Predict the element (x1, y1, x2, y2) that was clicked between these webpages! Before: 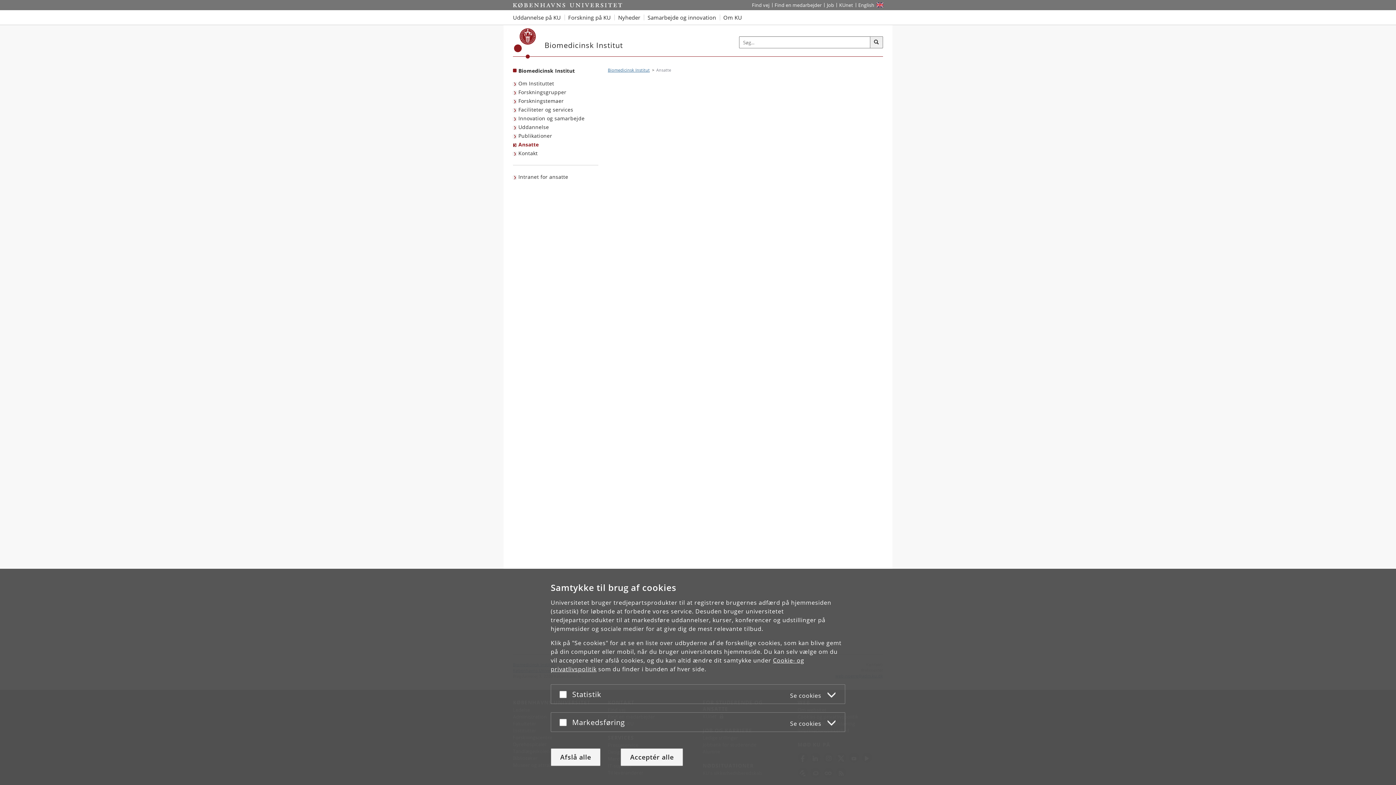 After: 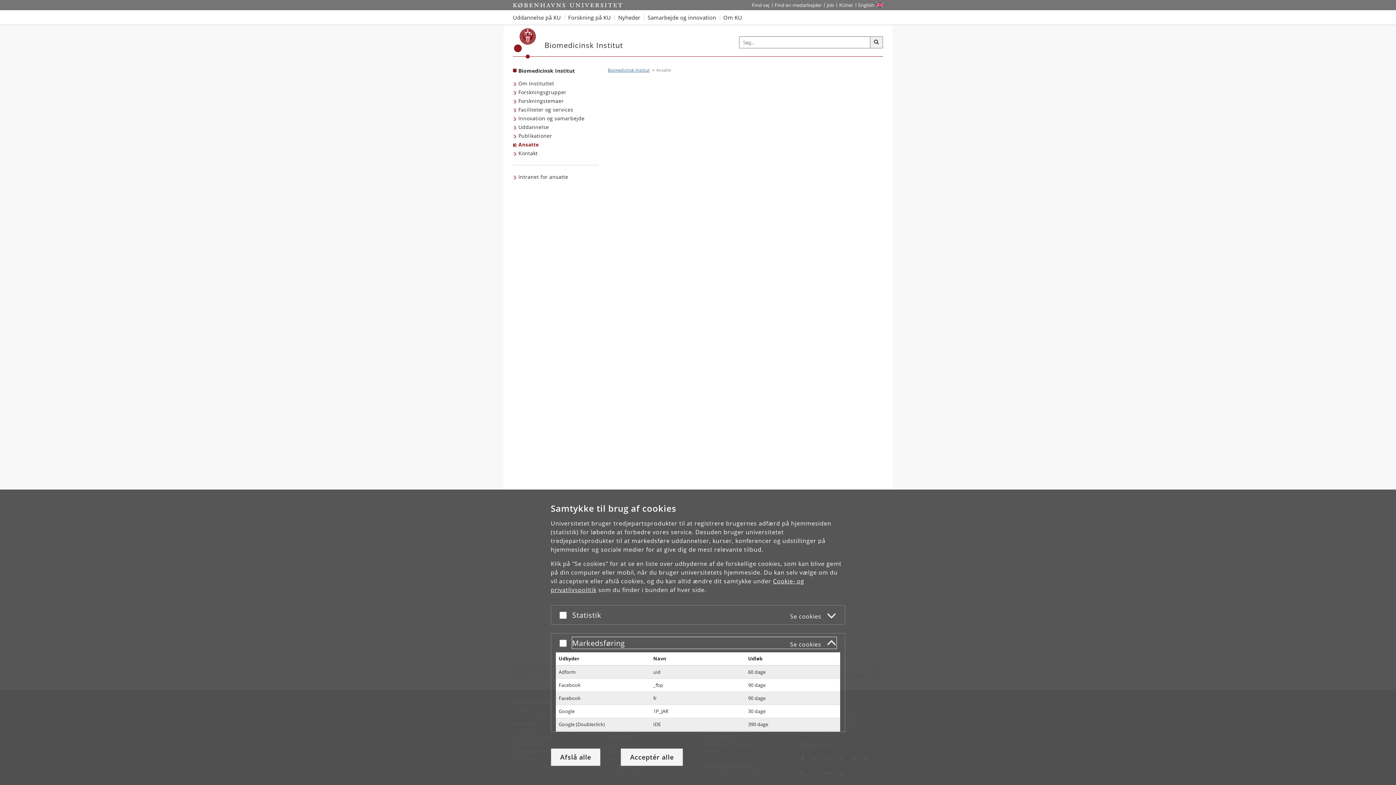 Action: label: Markedsføring
Se cookies bbox: (572, 716, 836, 728)